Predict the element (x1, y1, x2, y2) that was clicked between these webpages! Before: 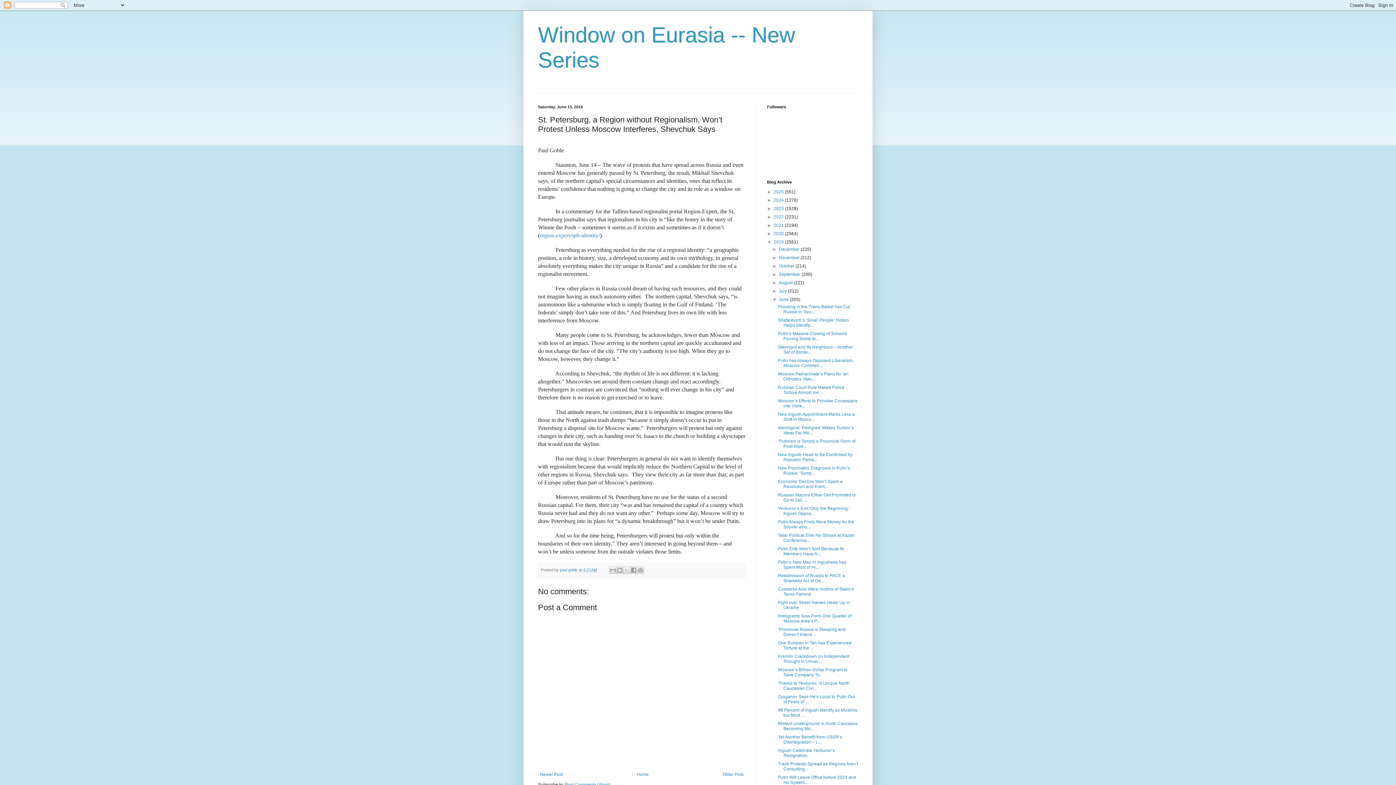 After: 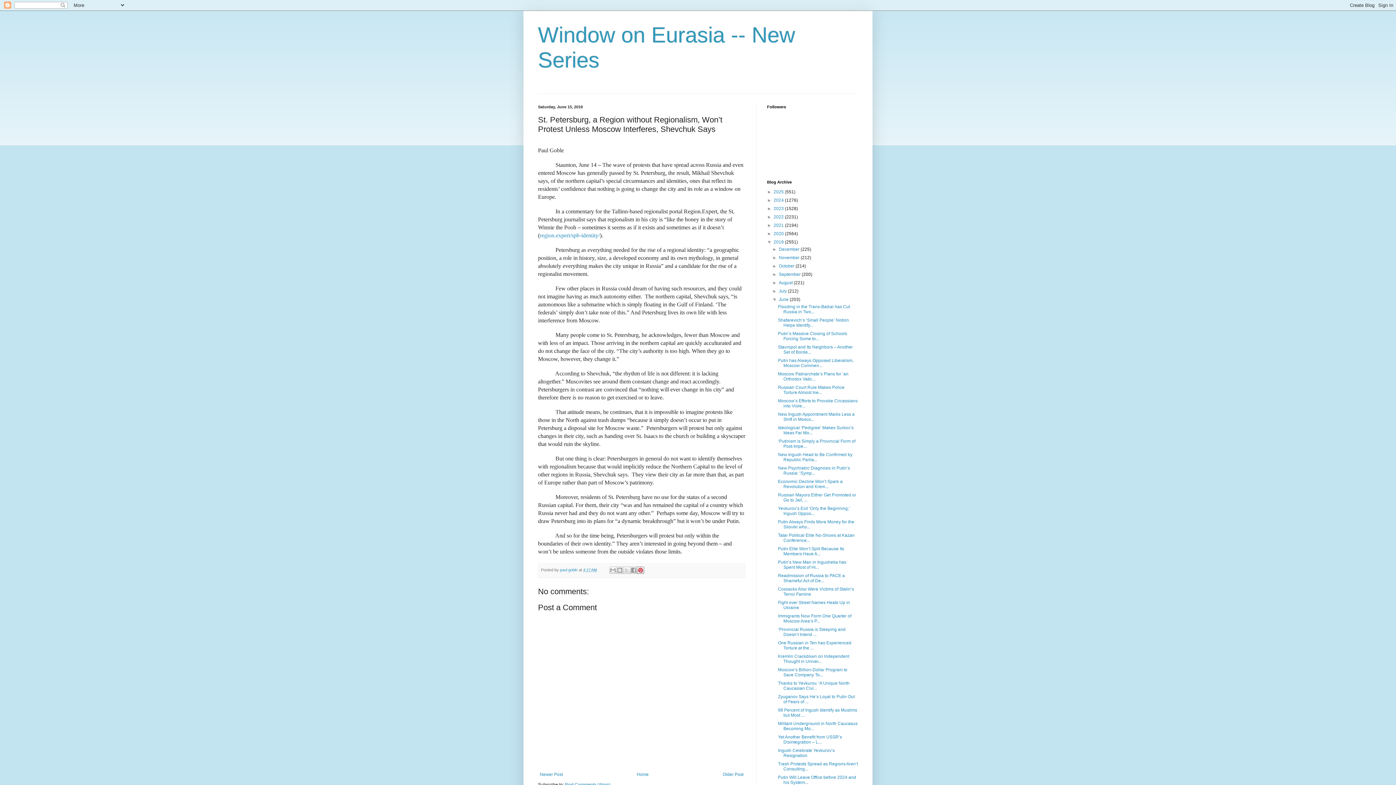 Action: bbox: (637, 566, 644, 574) label: Share to Pinterest